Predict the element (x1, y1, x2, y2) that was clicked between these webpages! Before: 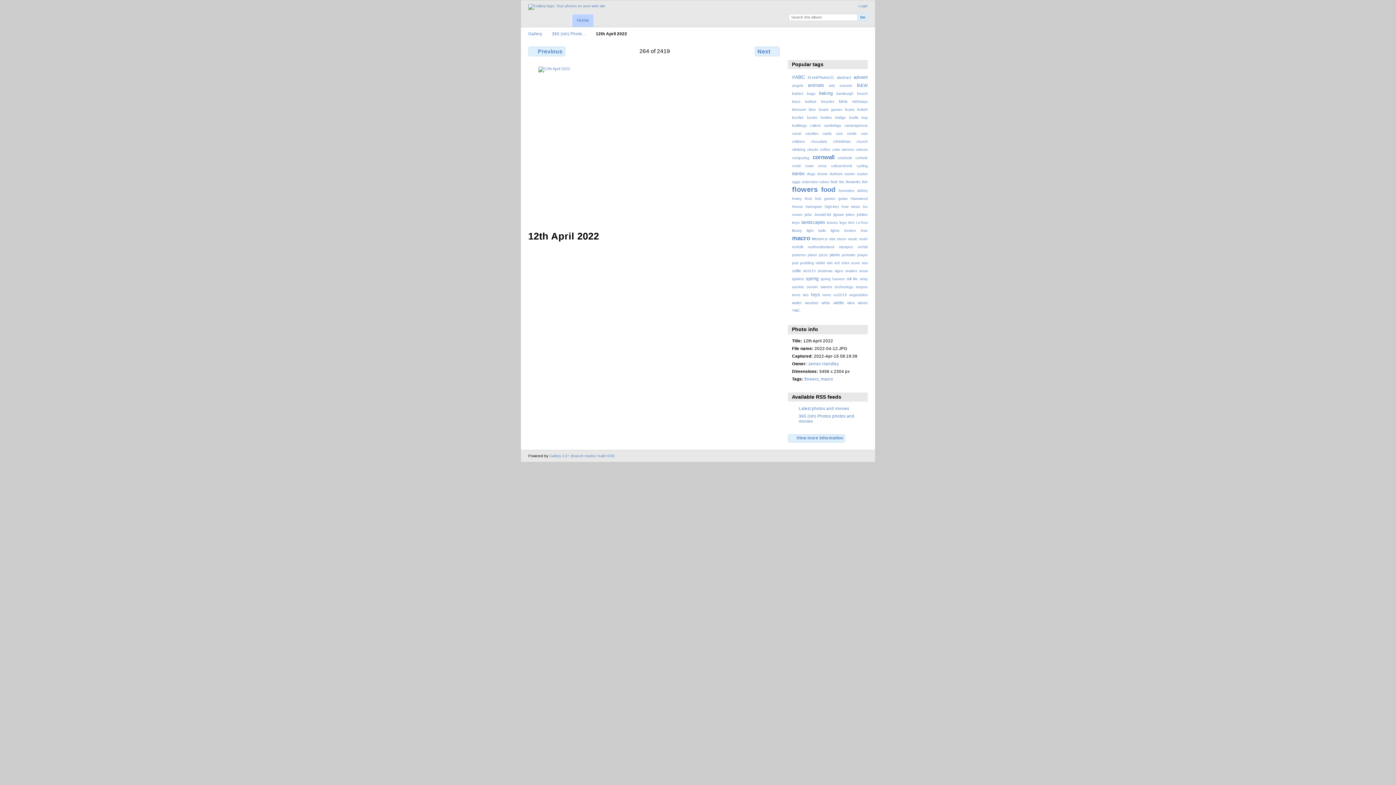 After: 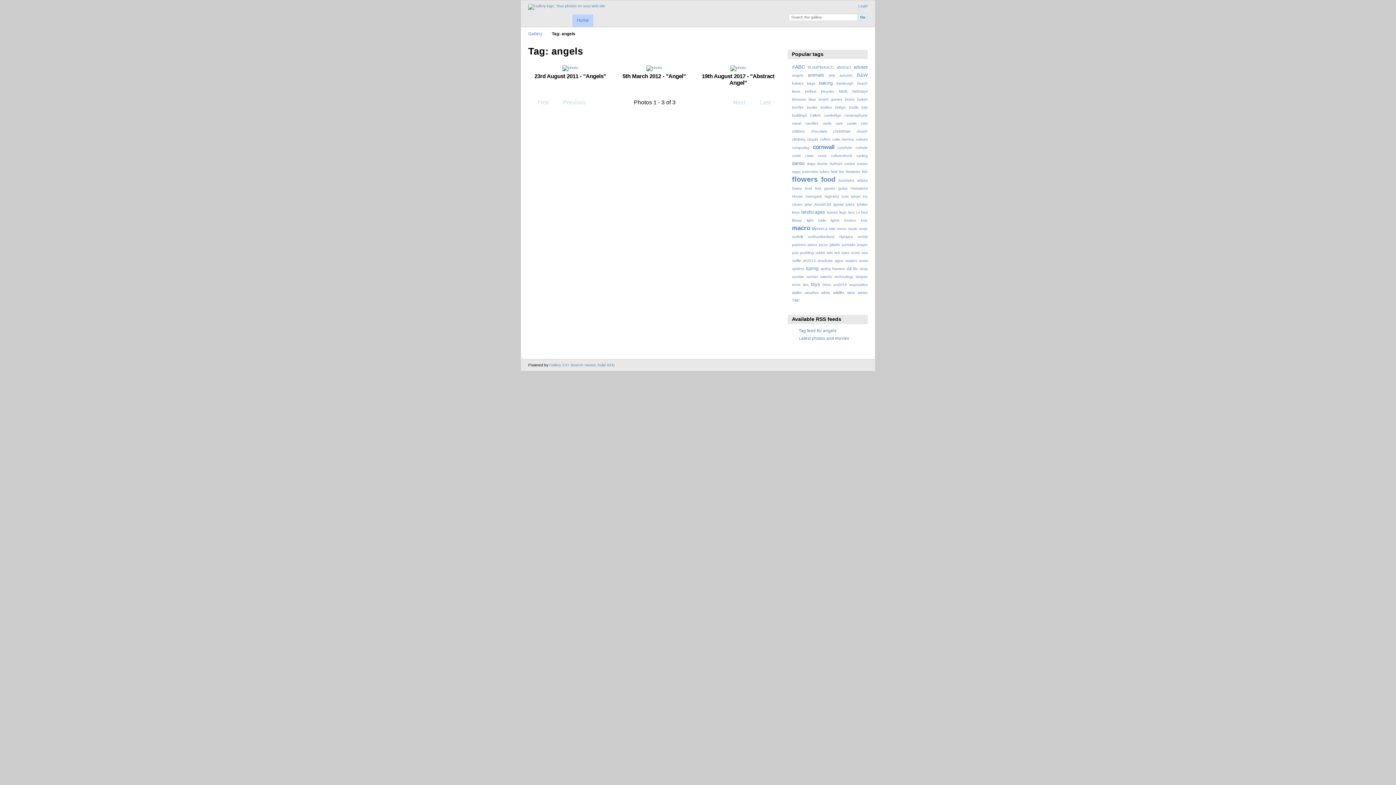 Action: label: angels bbox: (792, 83, 803, 87)